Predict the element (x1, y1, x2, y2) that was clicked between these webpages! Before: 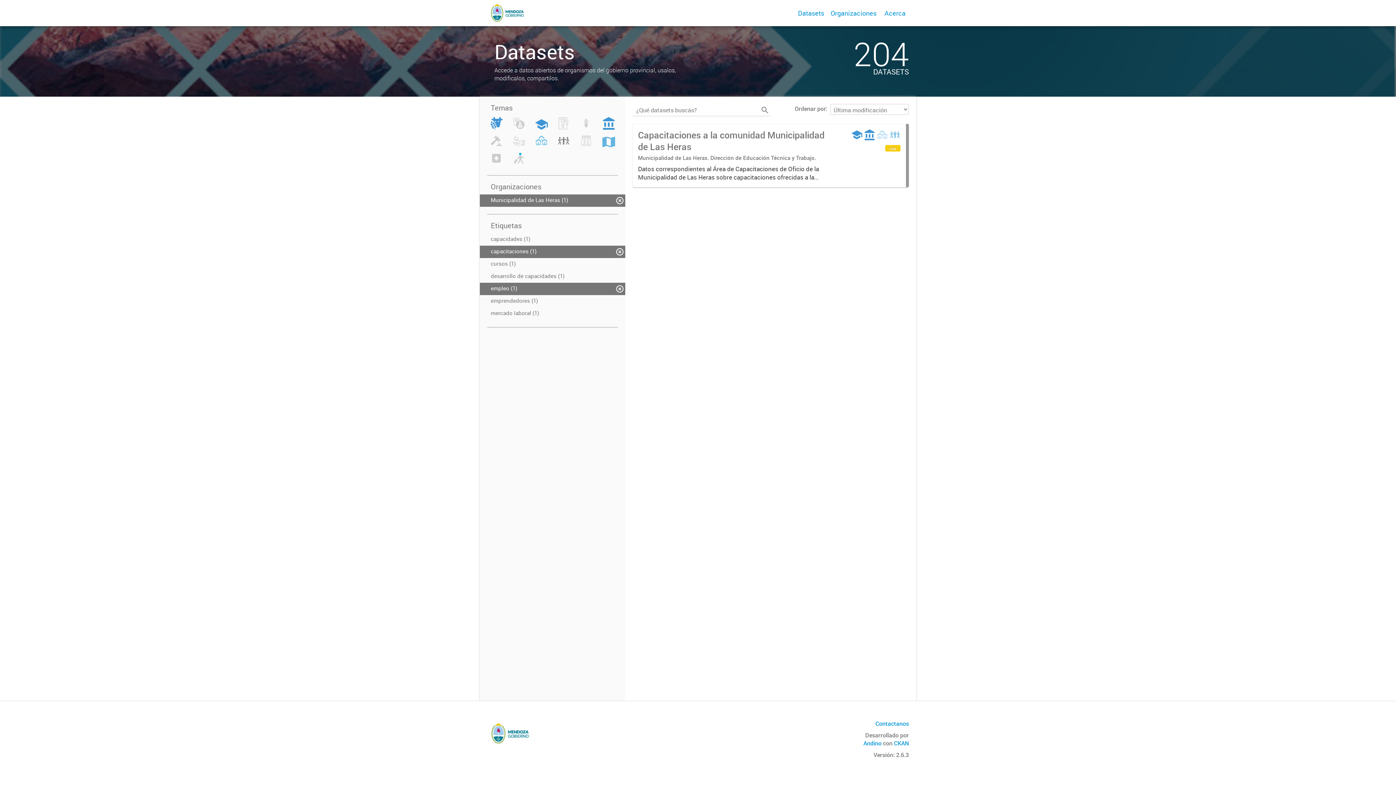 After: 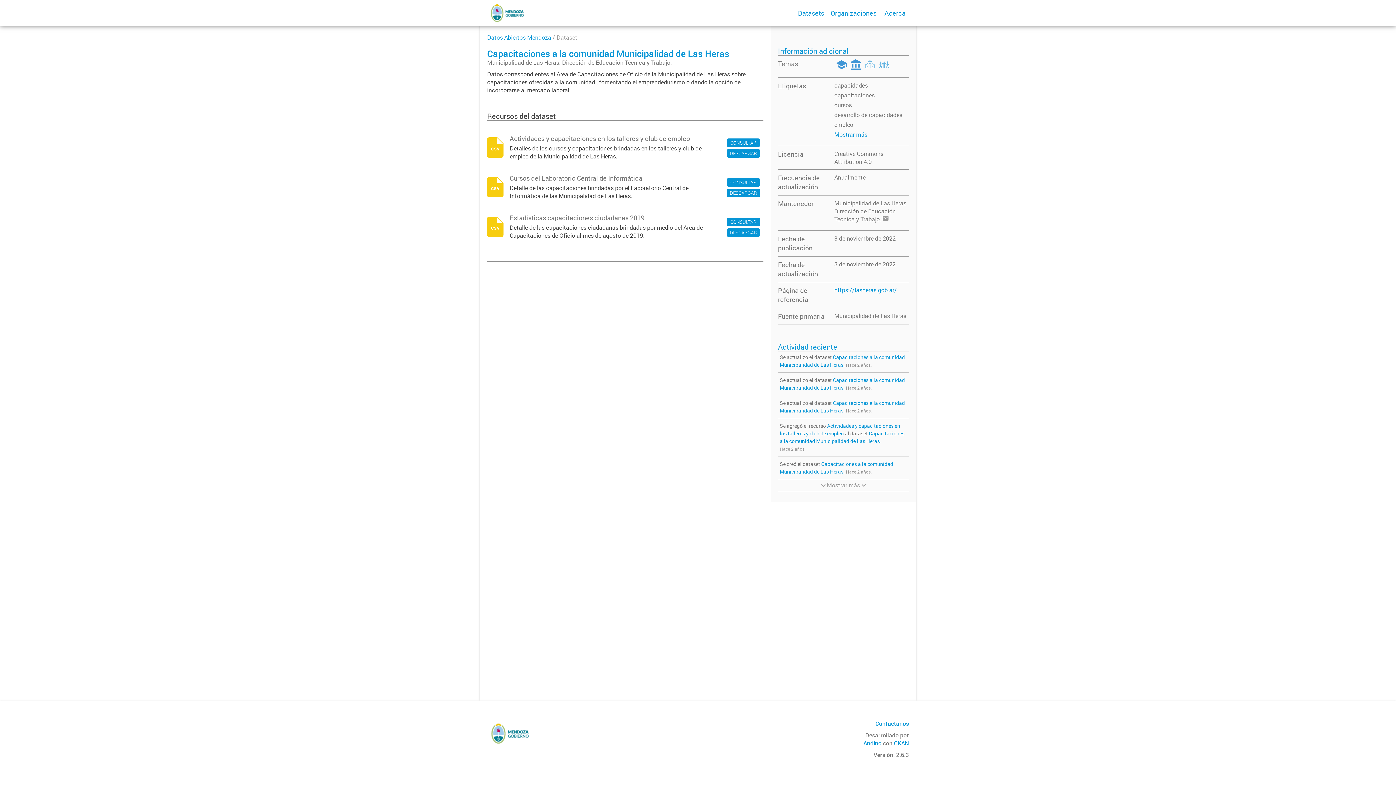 Action: label: Capacitaciones a la comunidad Municipalidad de Las Heras
Municipalidad de Las Heras. Dirección de Educación Técnica y Trabajo.
Datos correspondientes al Área de Capacitaciones de Oficio de la Municipalidad de Las Heras sobre capacitaciones ofrecidas a la comunidad , fomentando el emprendedurismo o dando la opción de...
csv bbox: (632, 123, 909, 187)